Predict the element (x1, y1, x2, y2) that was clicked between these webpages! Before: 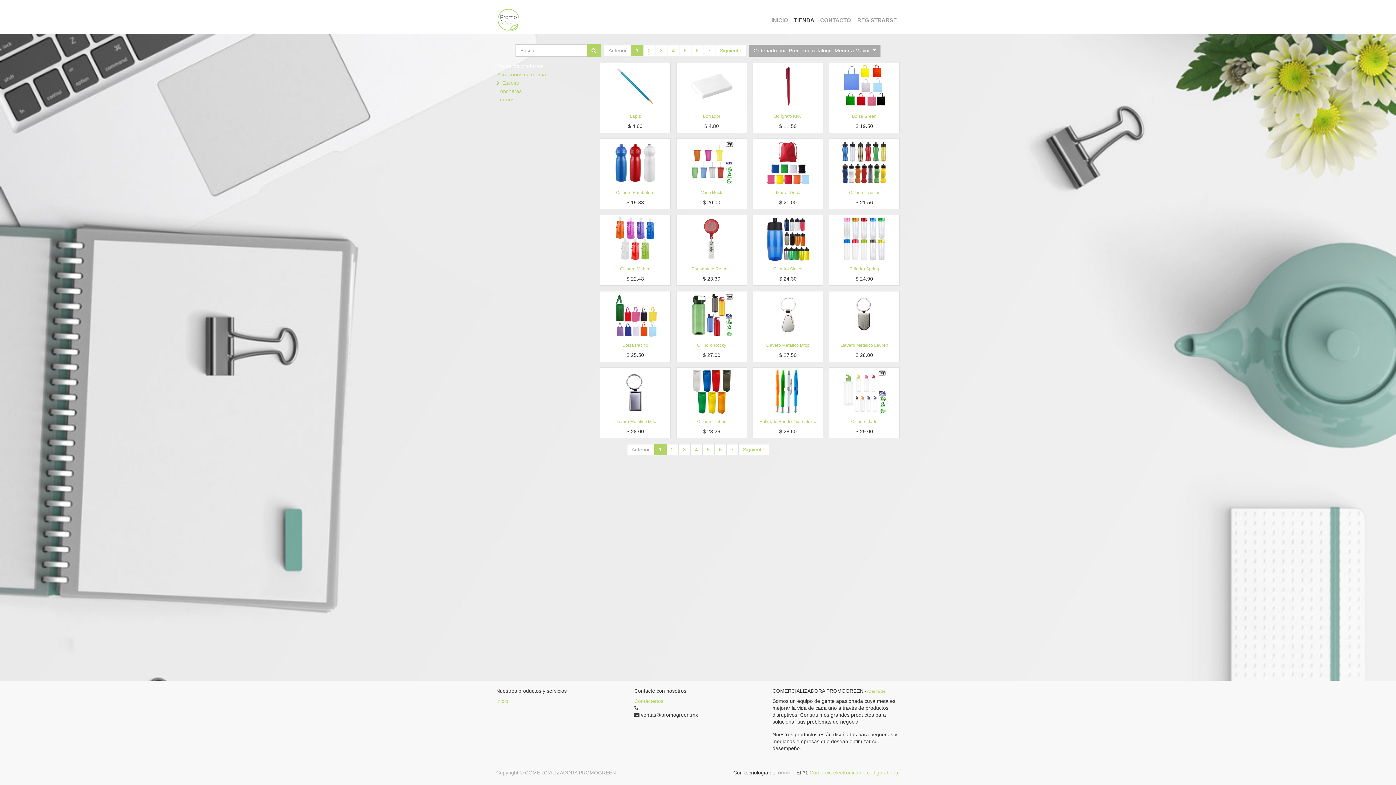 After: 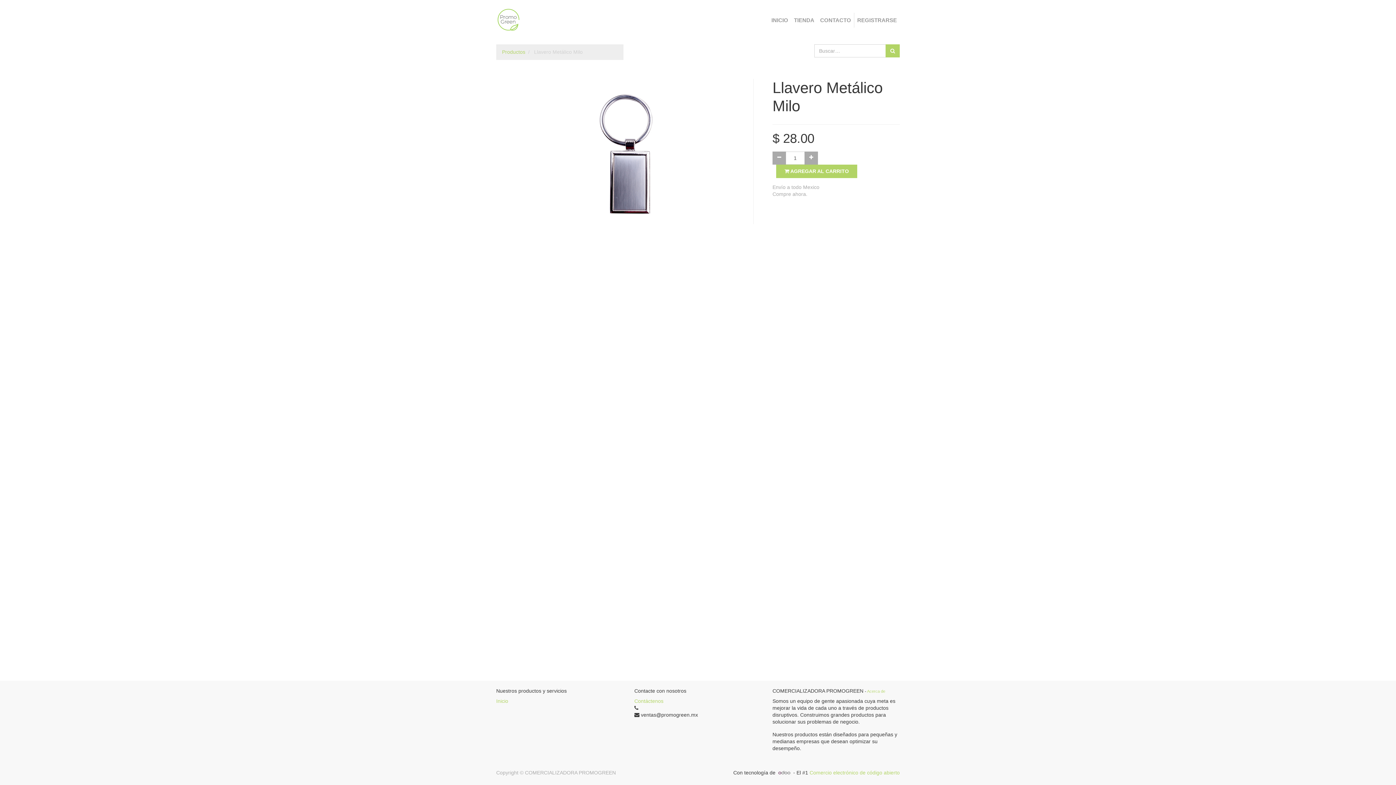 Action: bbox: (601, 369, 669, 414)